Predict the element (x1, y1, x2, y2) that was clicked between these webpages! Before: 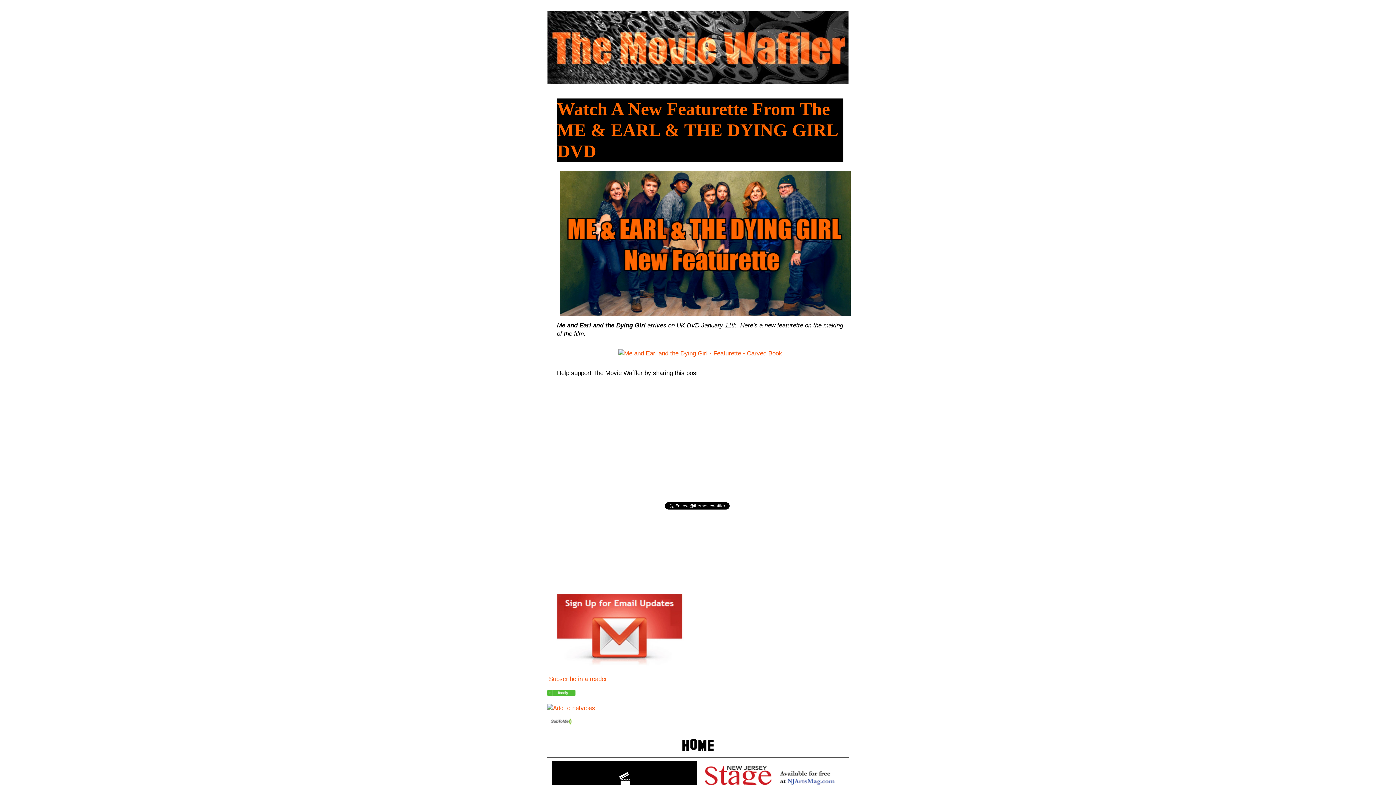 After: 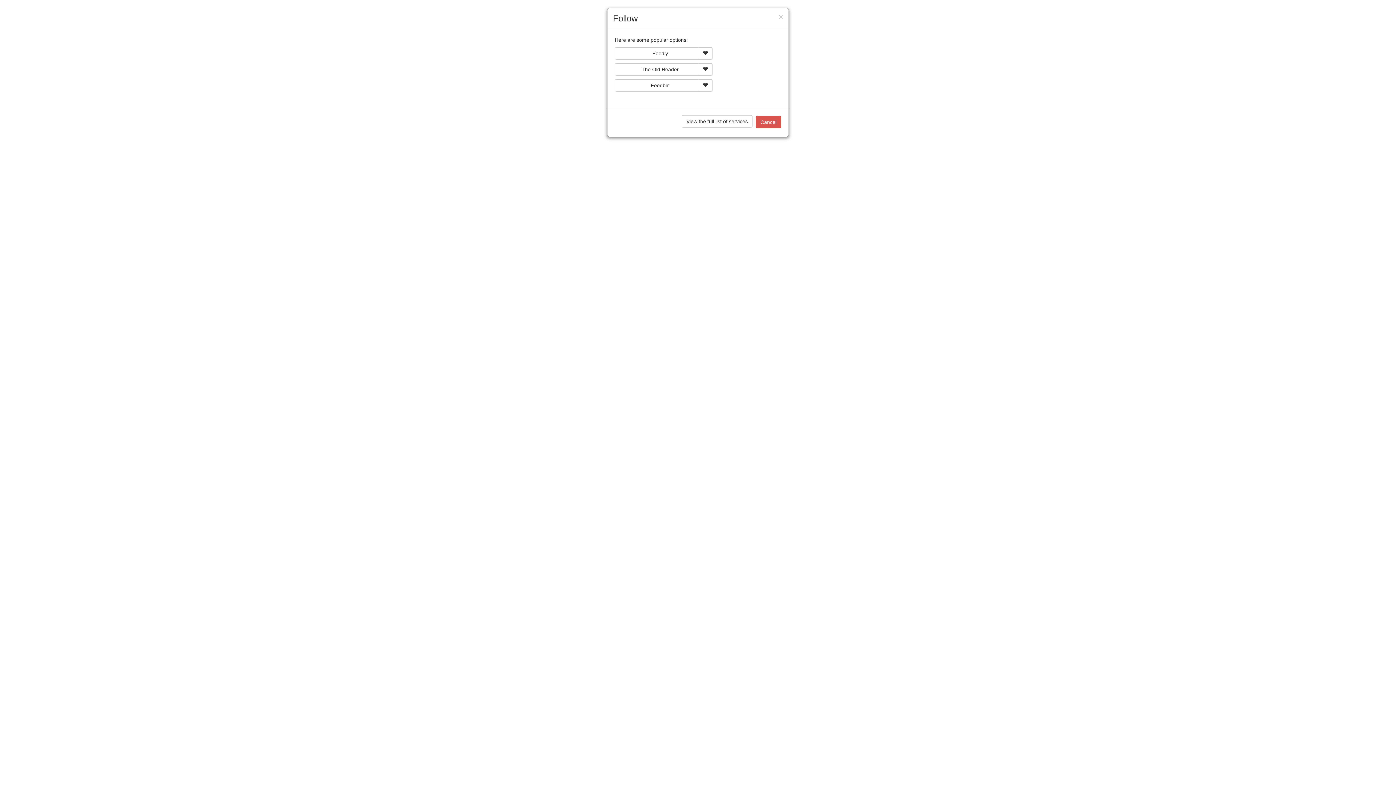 Action: bbox: (547, 719, 575, 726)